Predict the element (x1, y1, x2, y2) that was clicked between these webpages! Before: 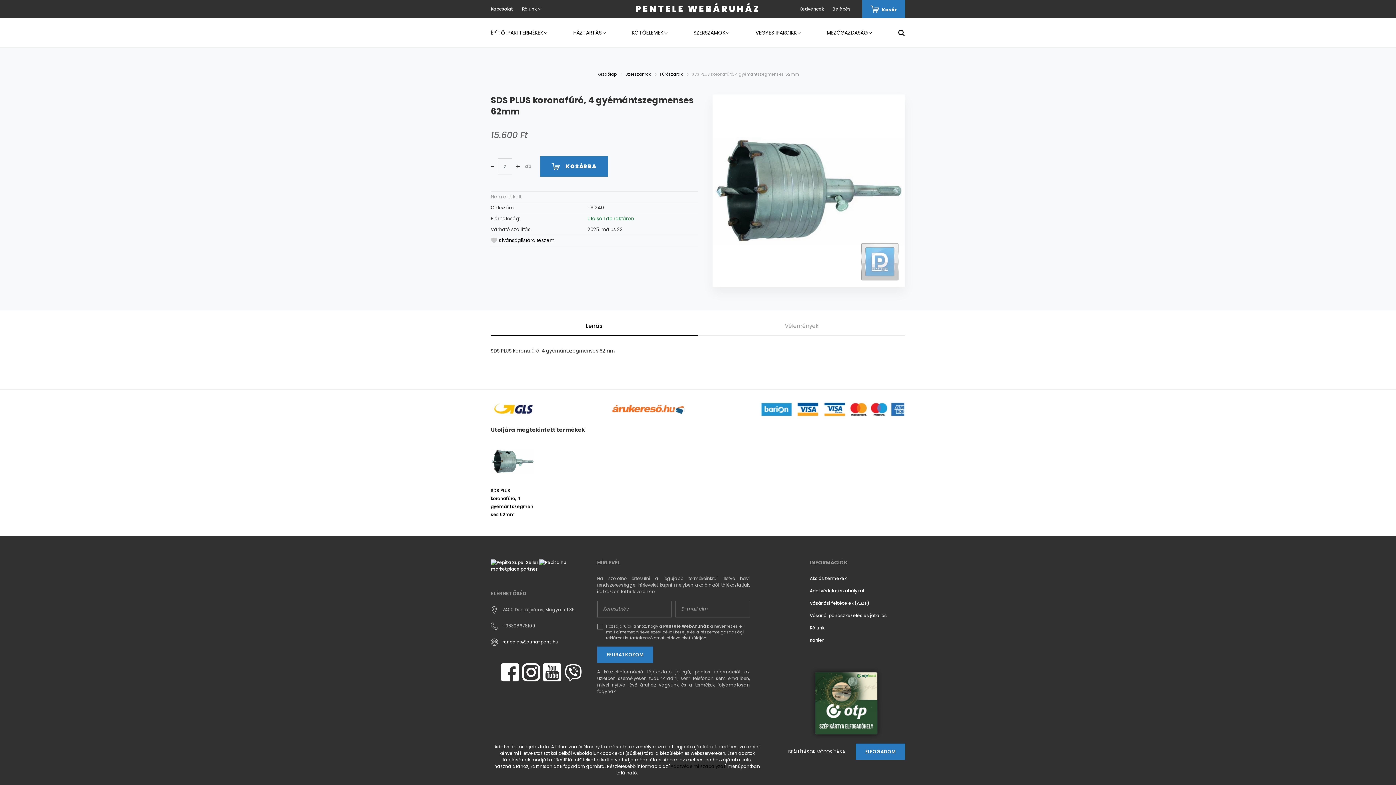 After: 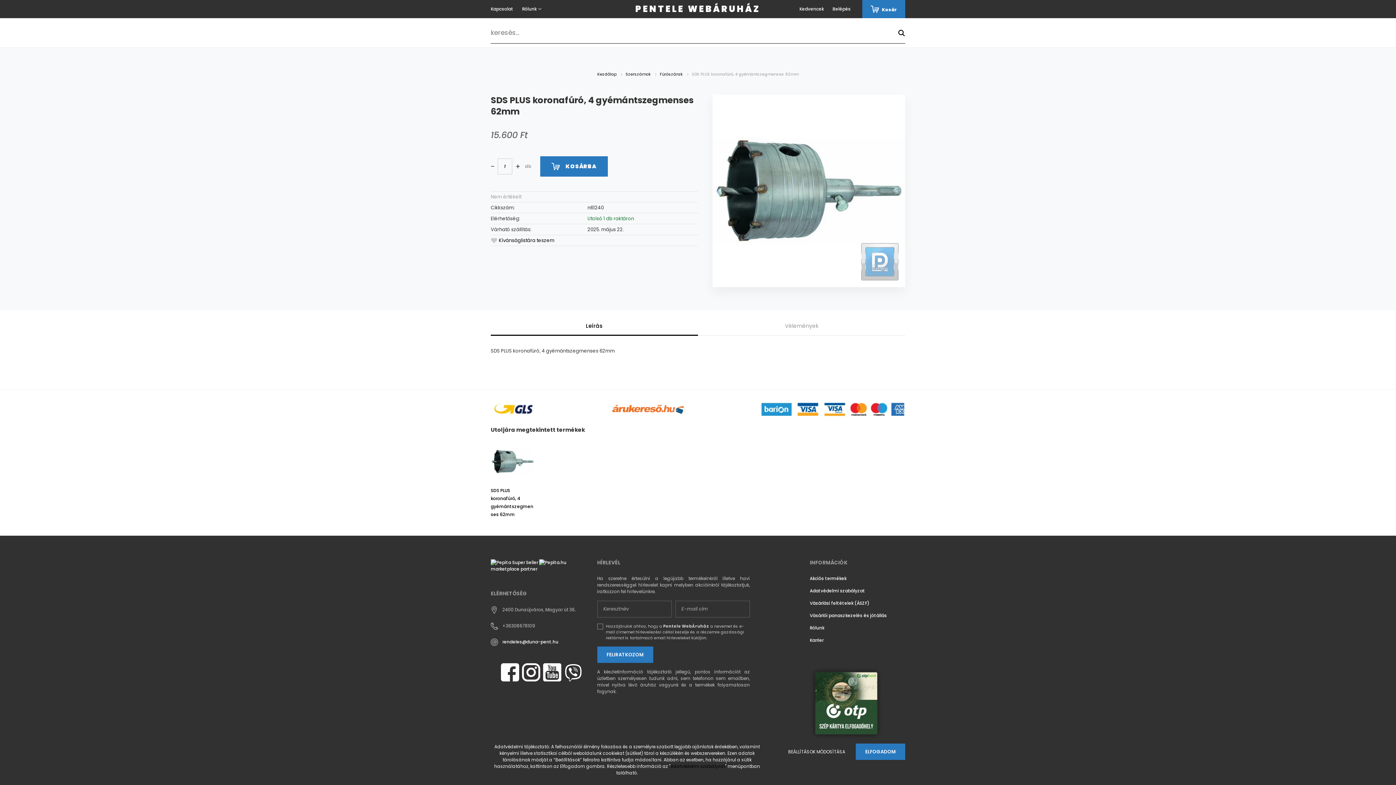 Action: bbox: (898, 29, 905, 36)